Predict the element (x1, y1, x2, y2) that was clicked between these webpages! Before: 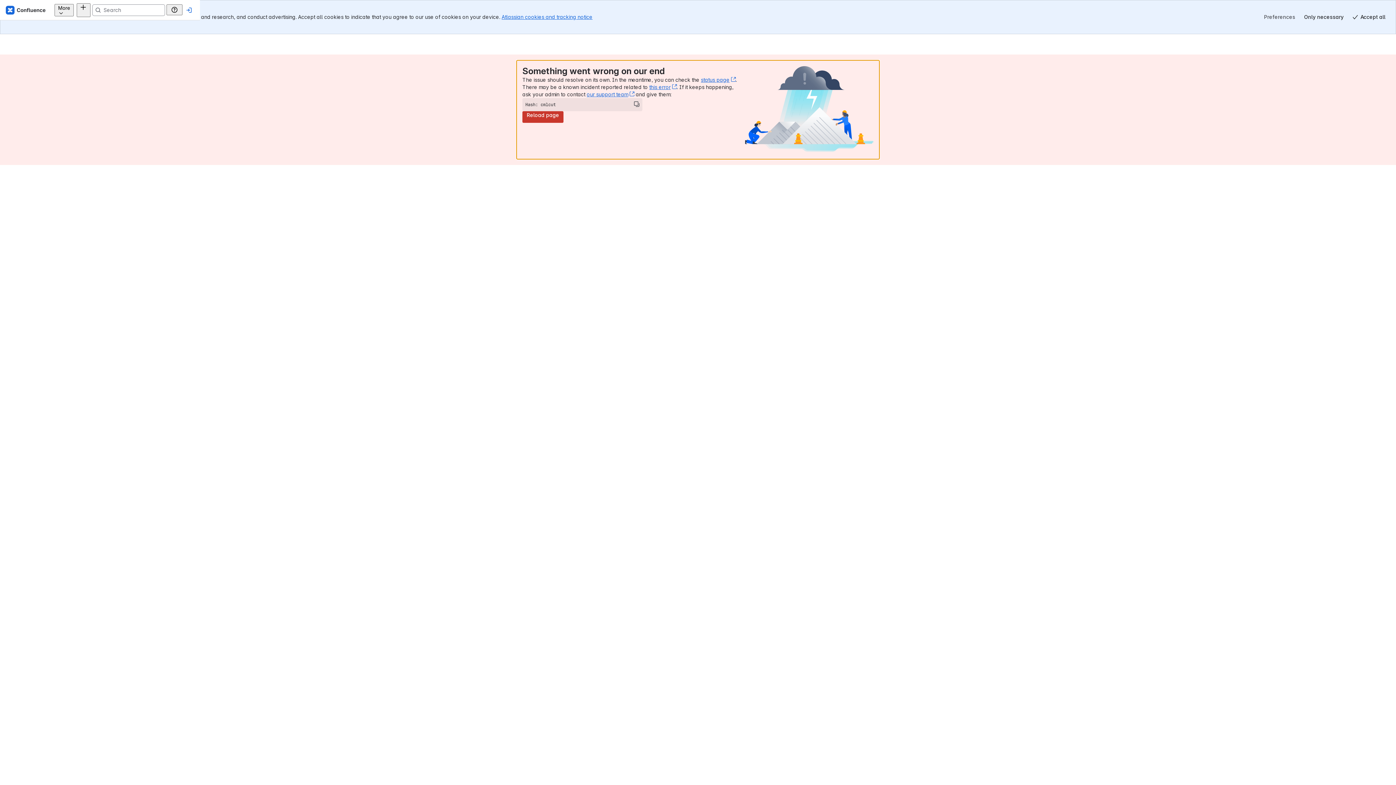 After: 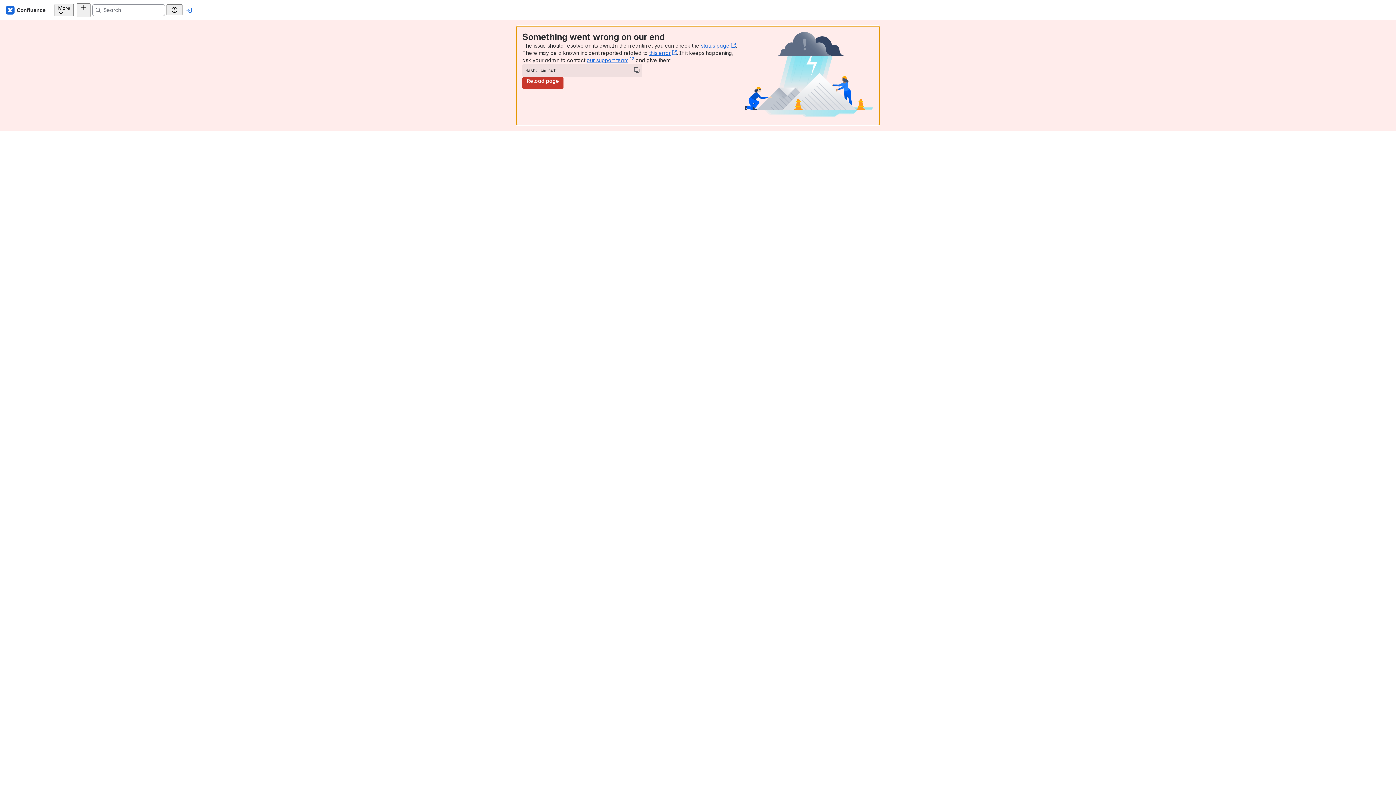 Action: label: Only necessary bbox: (1300, 11, 1348, 22)